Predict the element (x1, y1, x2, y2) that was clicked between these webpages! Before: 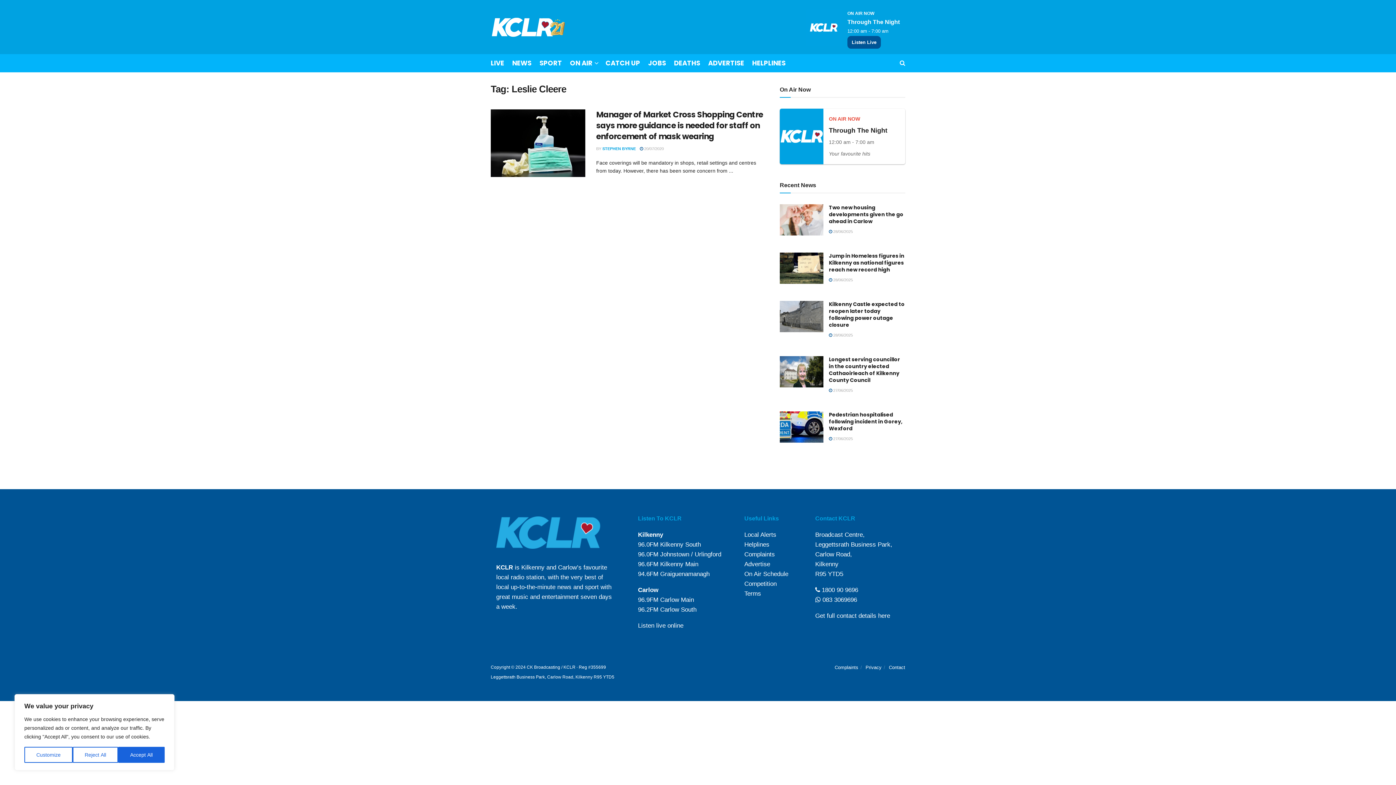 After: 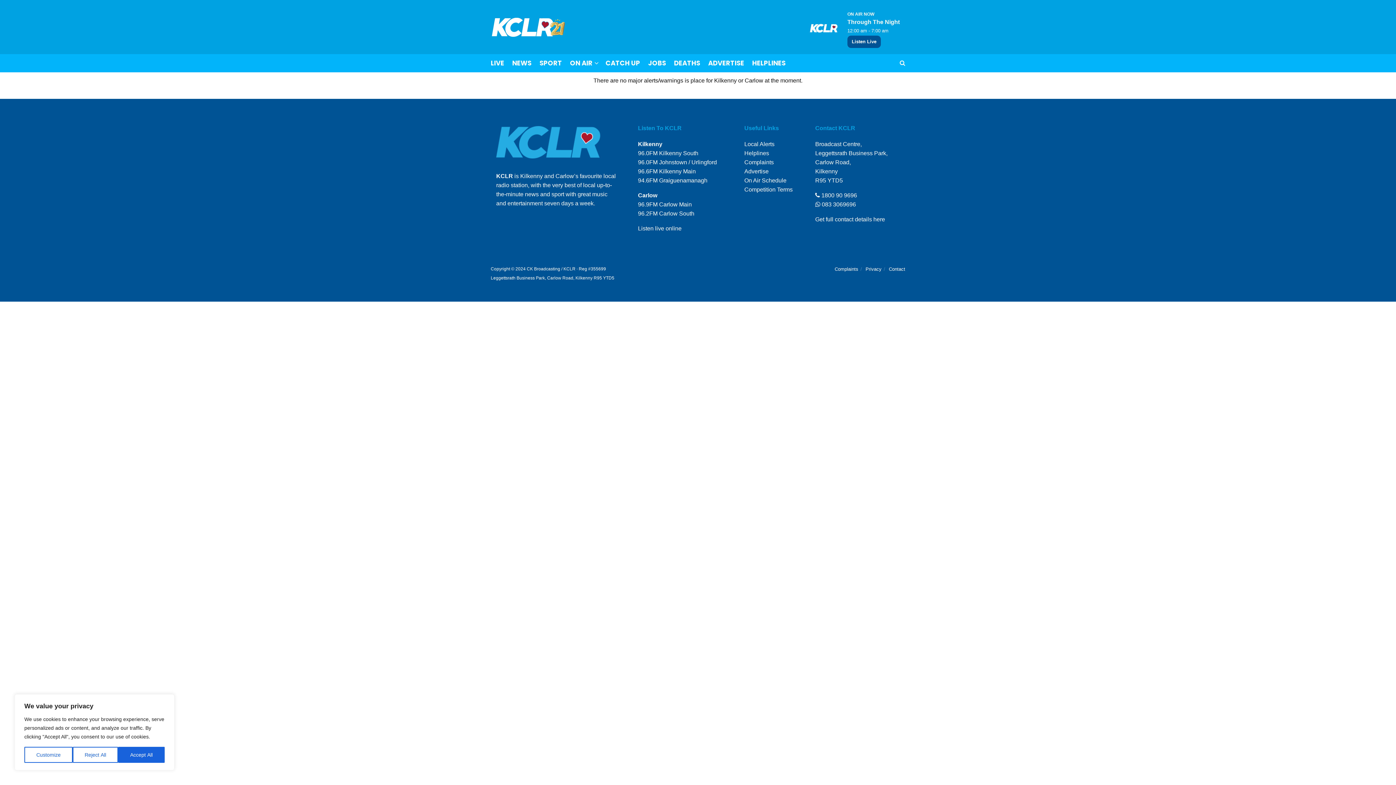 Action: label: Local Alerts bbox: (744, 531, 776, 538)